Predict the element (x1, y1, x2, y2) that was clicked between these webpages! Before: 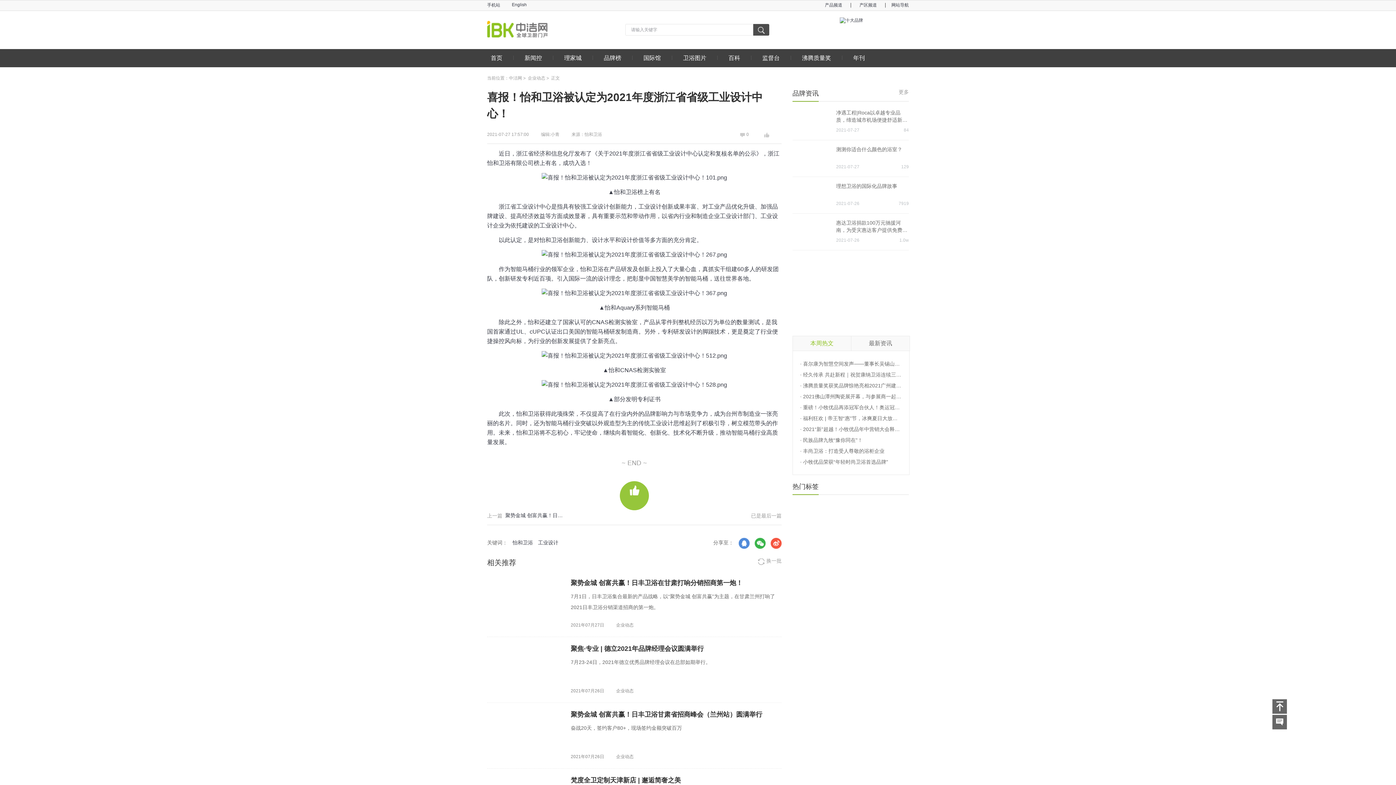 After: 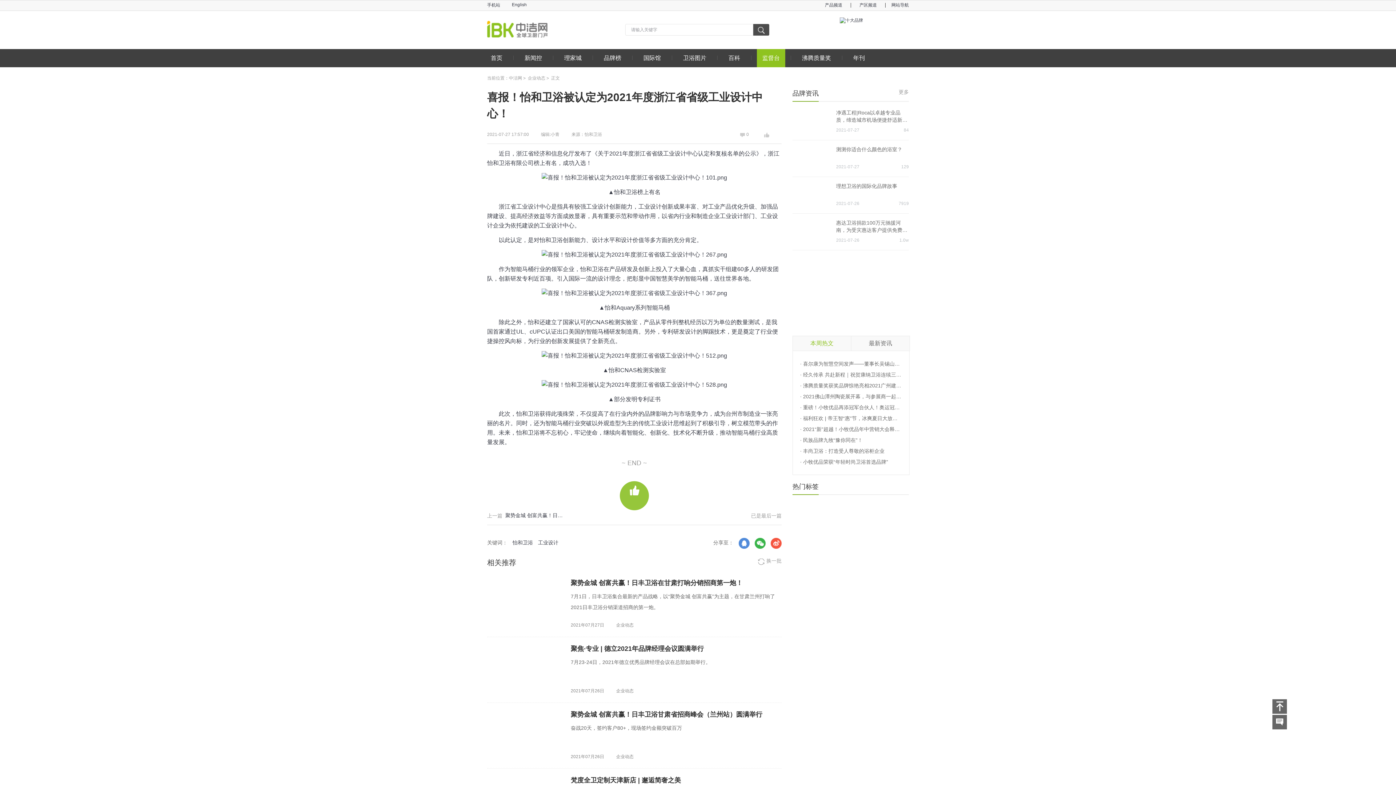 Action: bbox: (757, 54, 785, 61) label: 监督台